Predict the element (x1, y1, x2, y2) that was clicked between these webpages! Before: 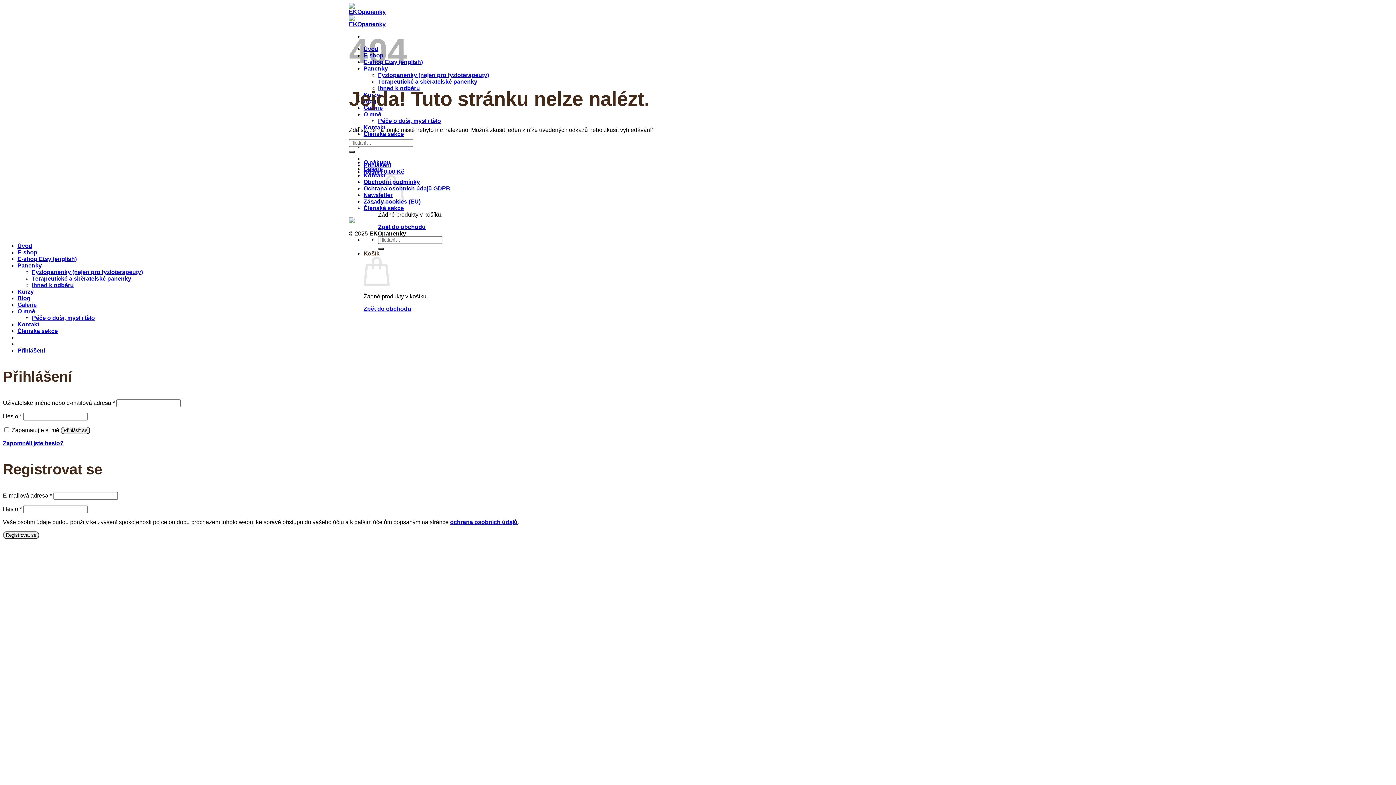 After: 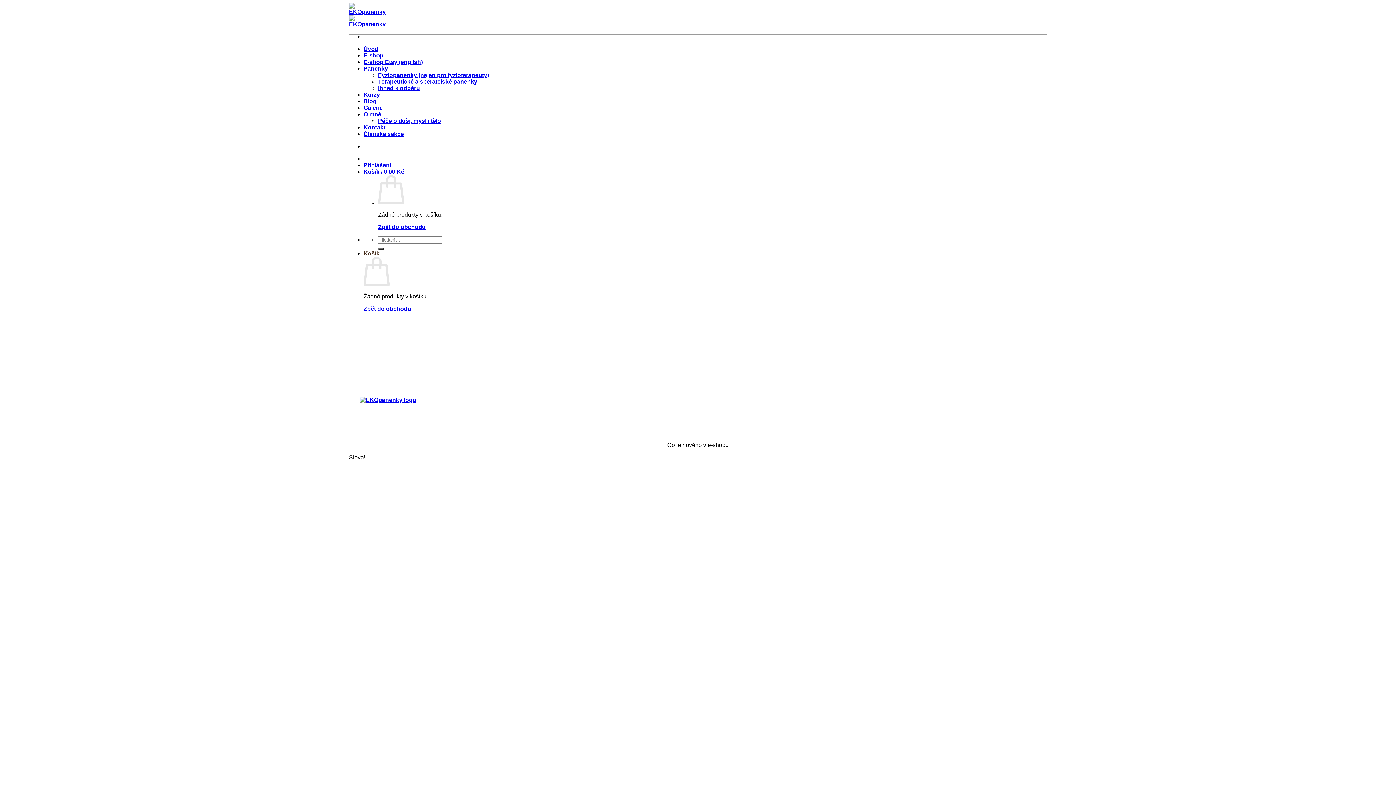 Action: bbox: (349, 8, 385, 27)